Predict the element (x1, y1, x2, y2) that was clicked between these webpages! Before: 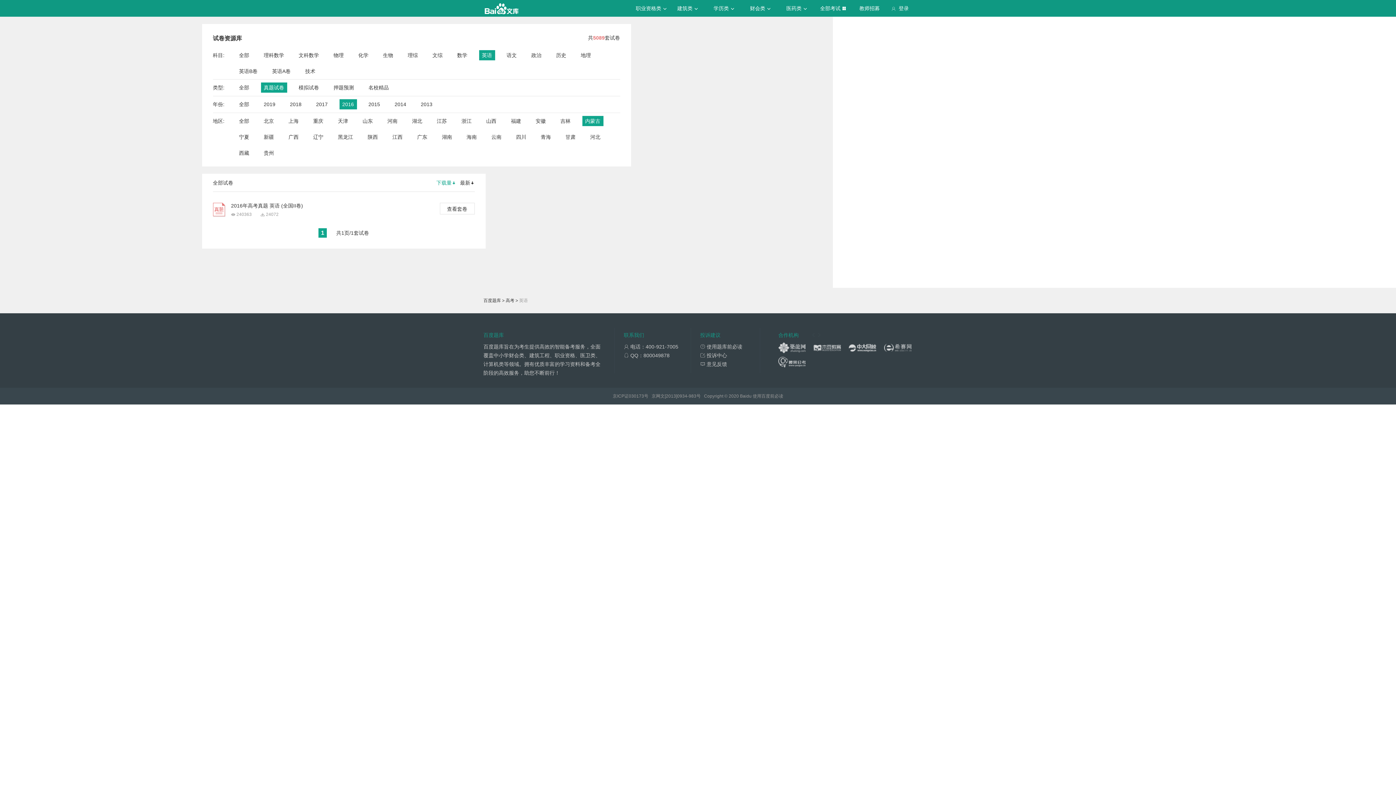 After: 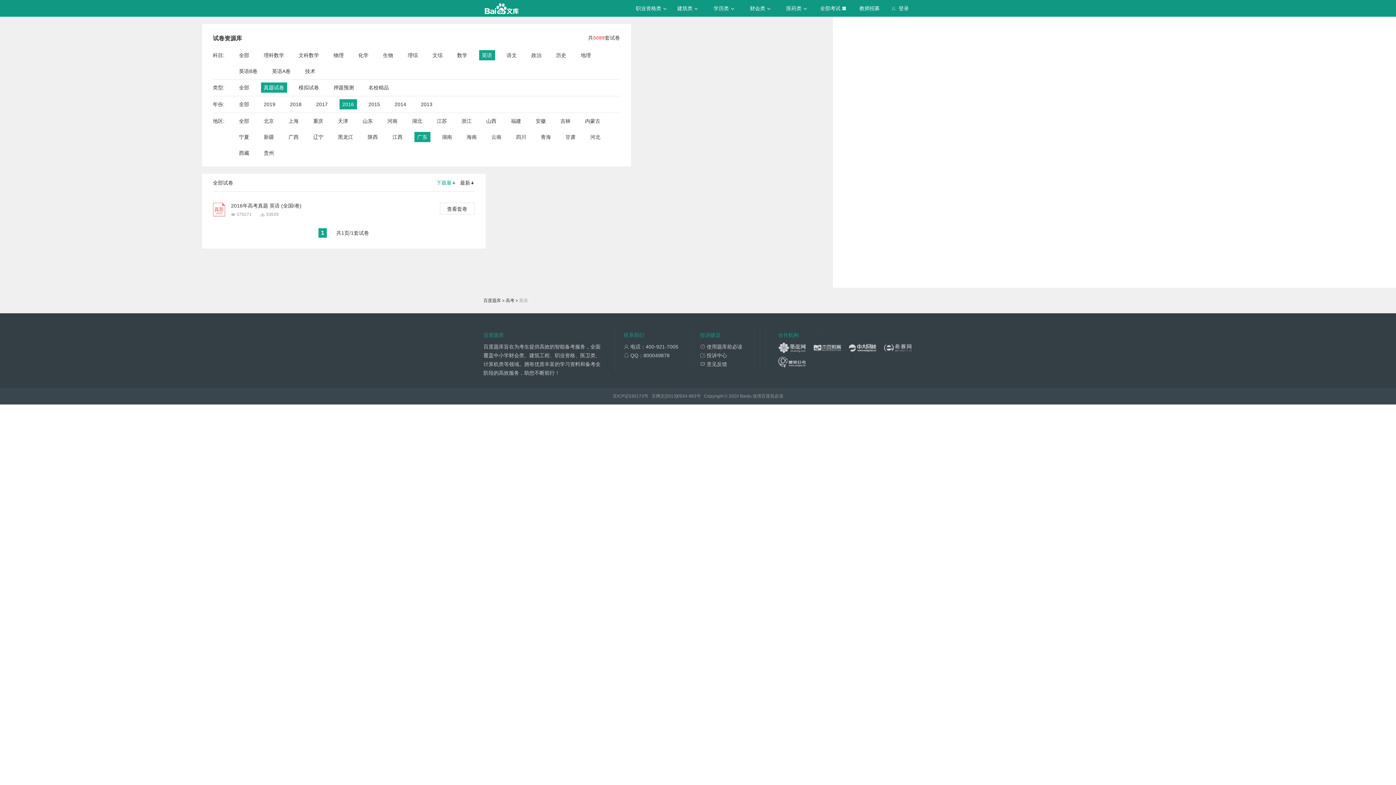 Action: bbox: (417, 132, 427, 142) label: 广东